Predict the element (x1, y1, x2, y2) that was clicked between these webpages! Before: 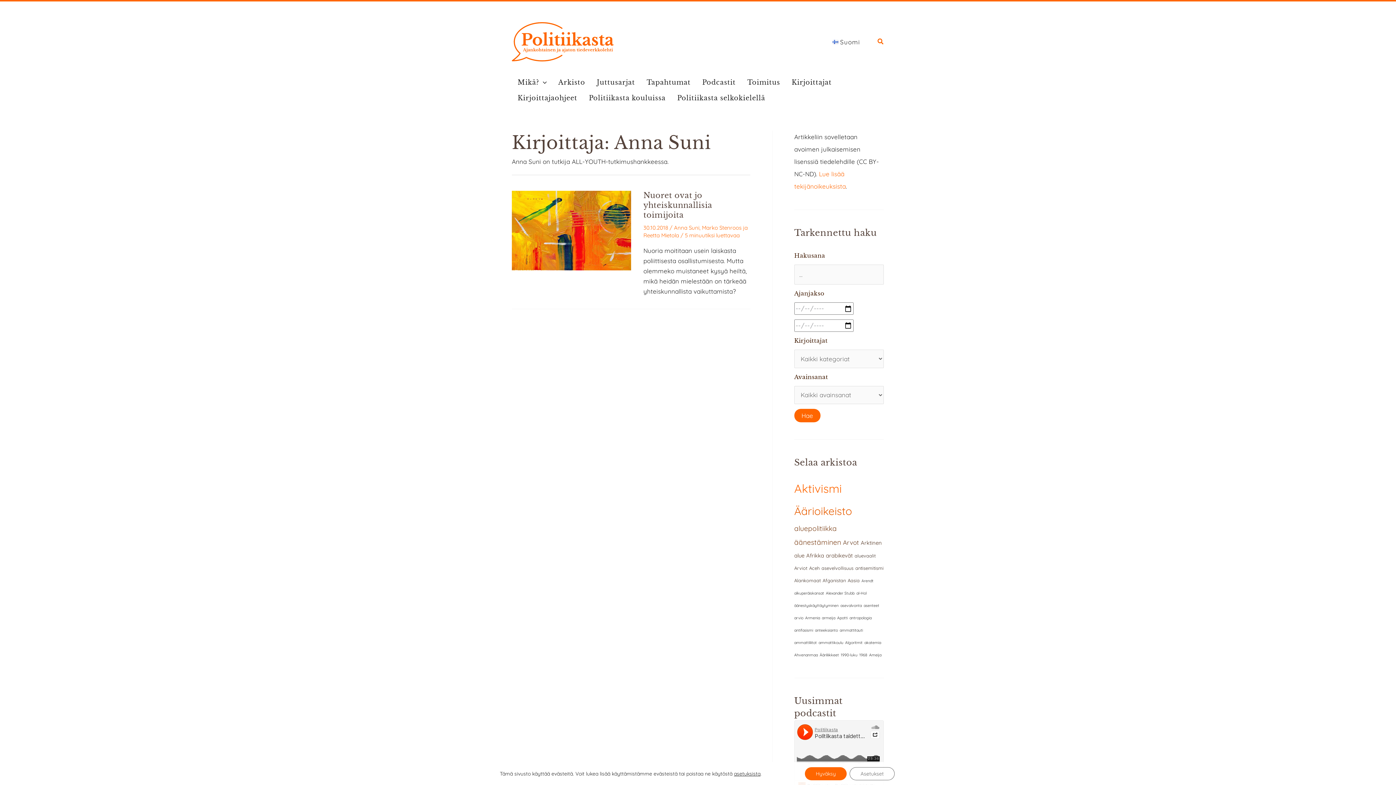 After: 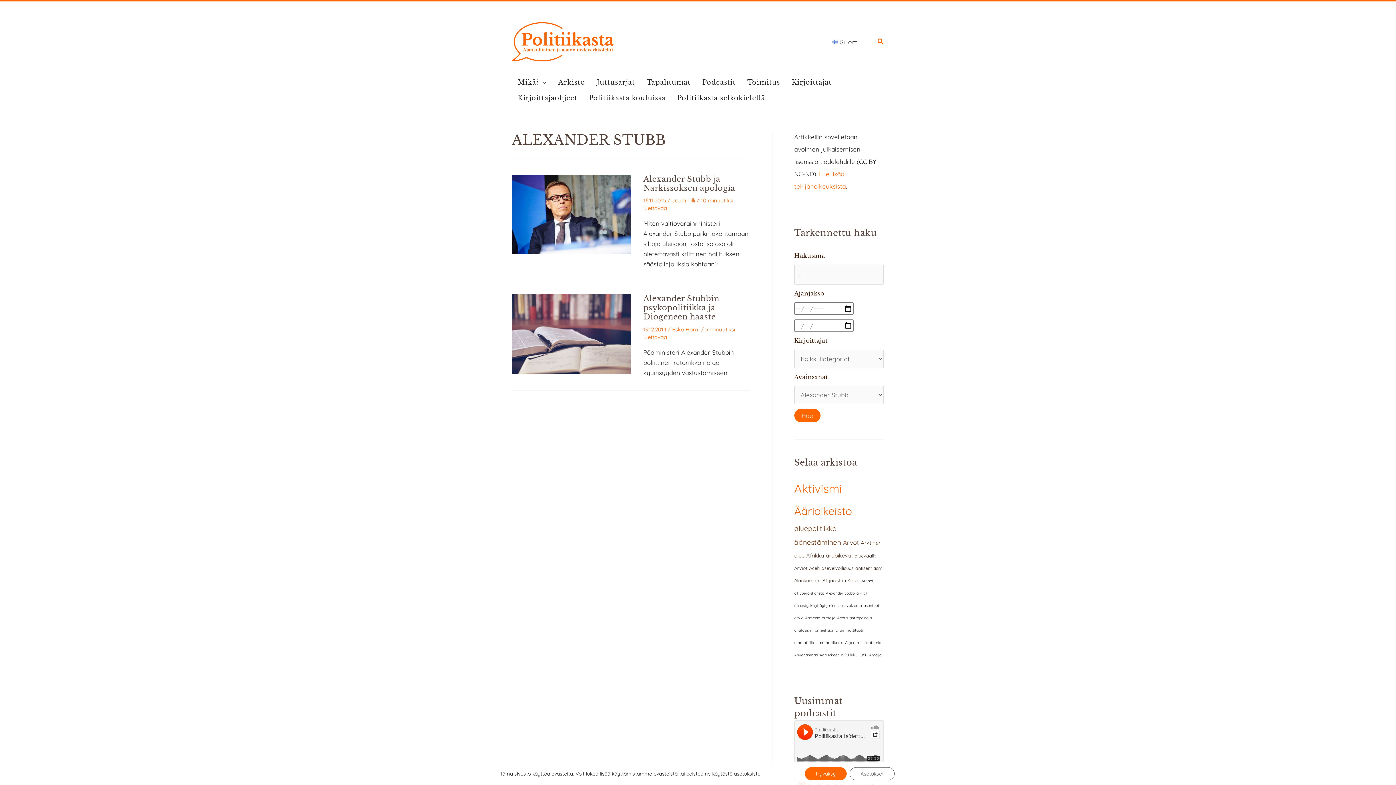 Action: label: Alexander Stubb bbox: (826, 591, 854, 596)